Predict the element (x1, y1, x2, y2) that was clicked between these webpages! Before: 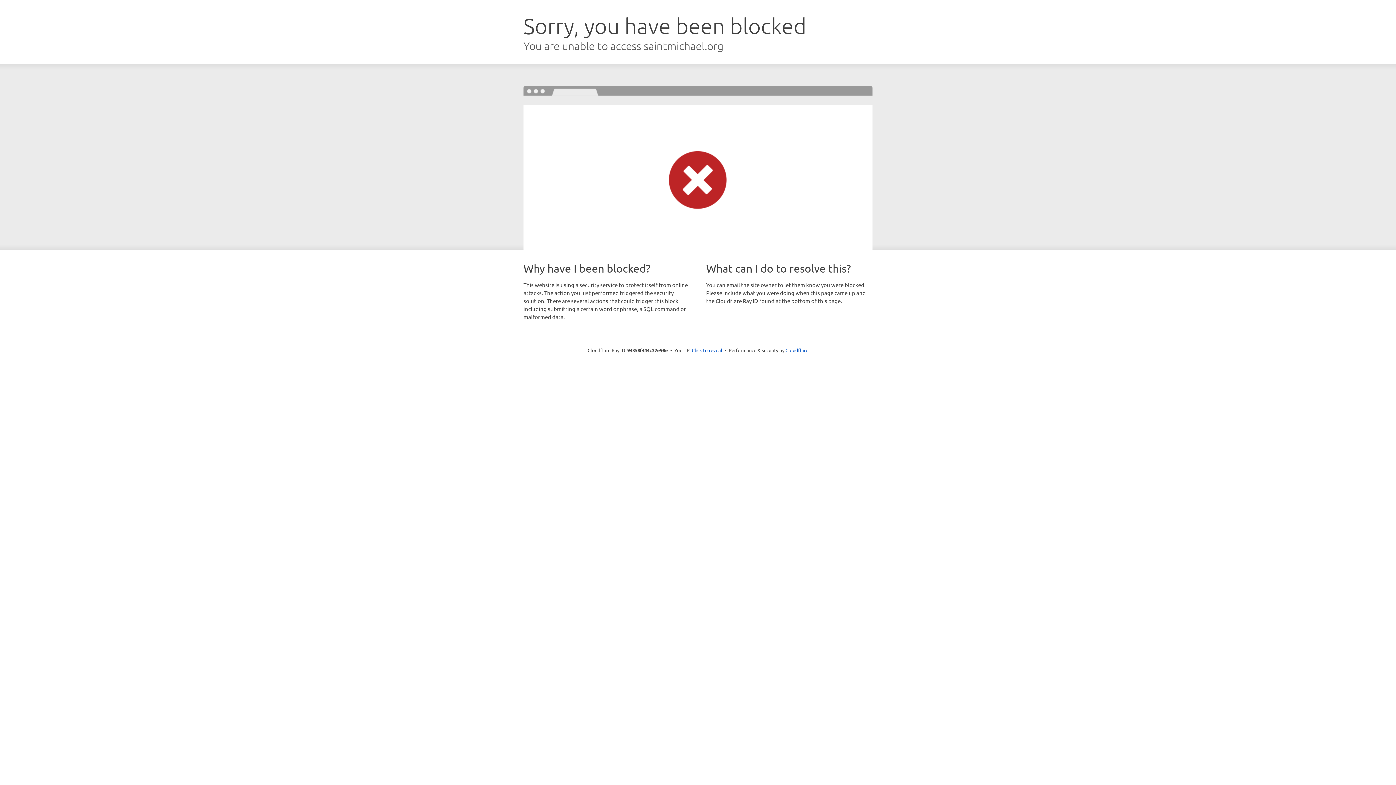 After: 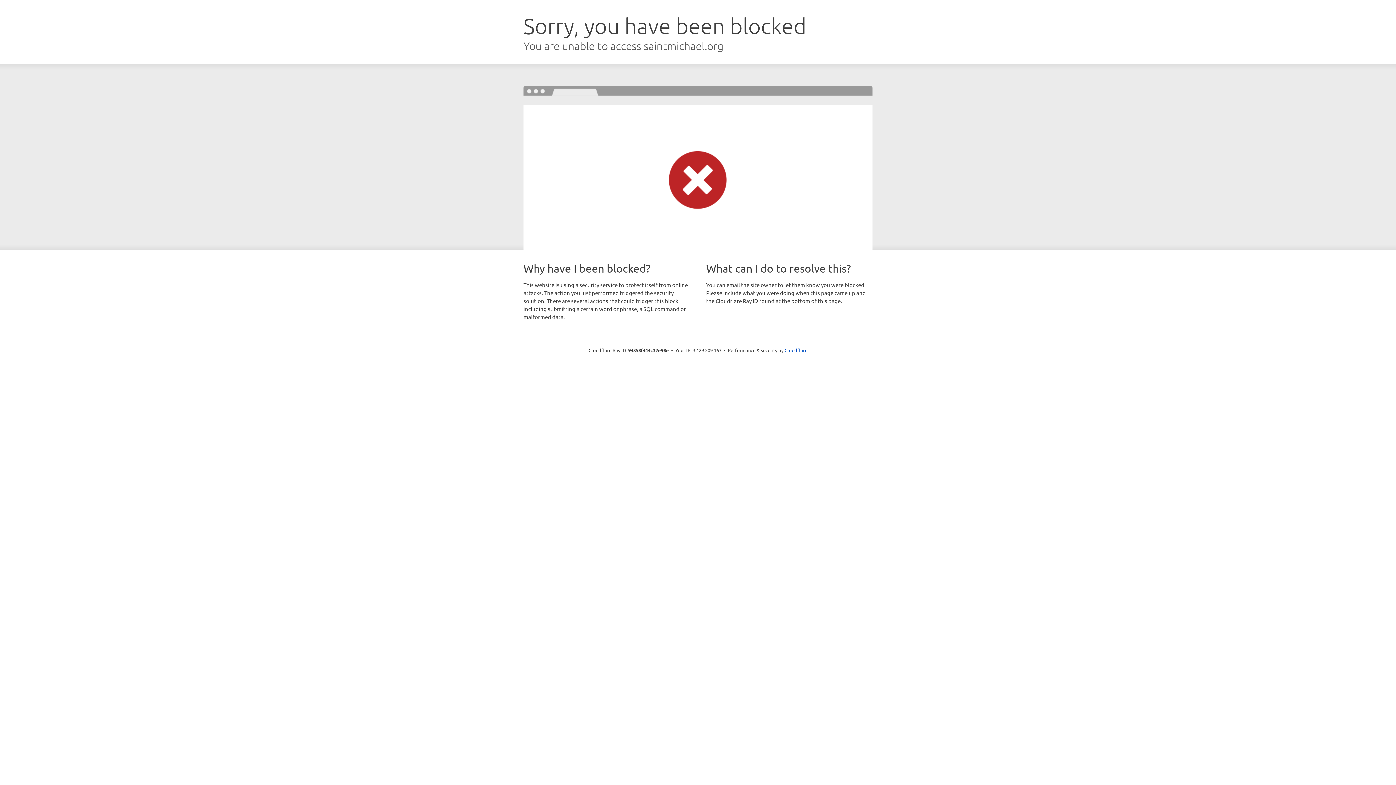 Action: label: Click to reveal bbox: (692, 346, 722, 353)